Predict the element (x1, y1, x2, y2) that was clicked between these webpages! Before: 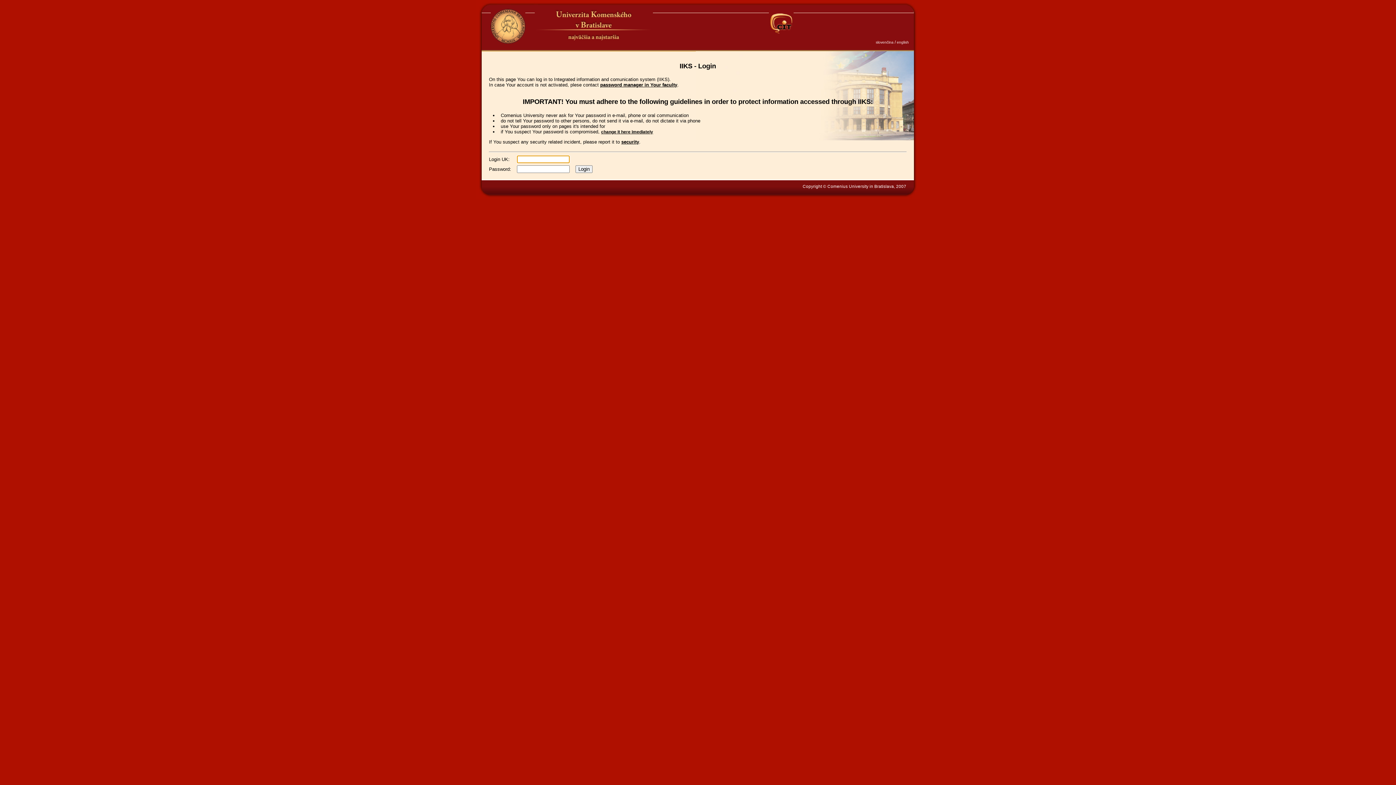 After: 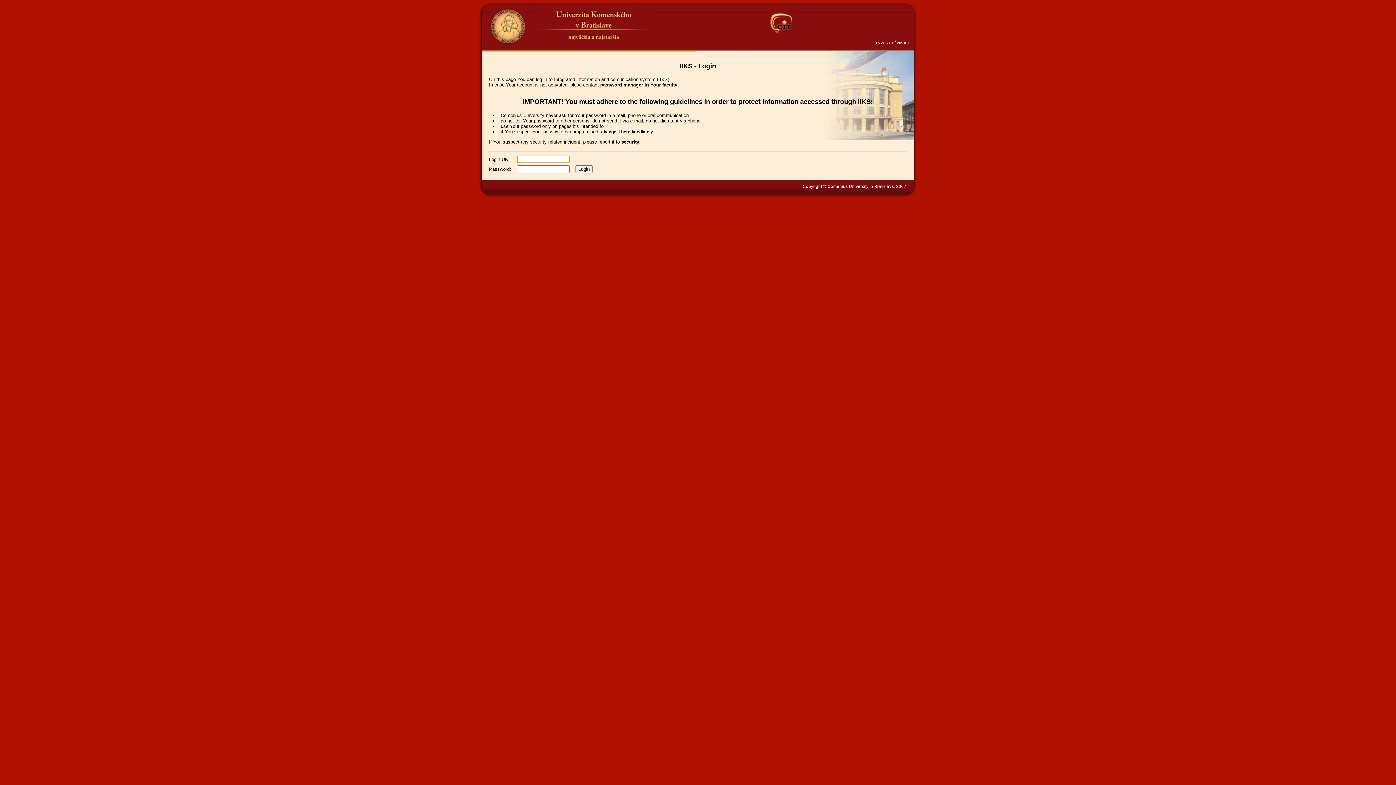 Action: bbox: (897, 40, 909, 44) label: english